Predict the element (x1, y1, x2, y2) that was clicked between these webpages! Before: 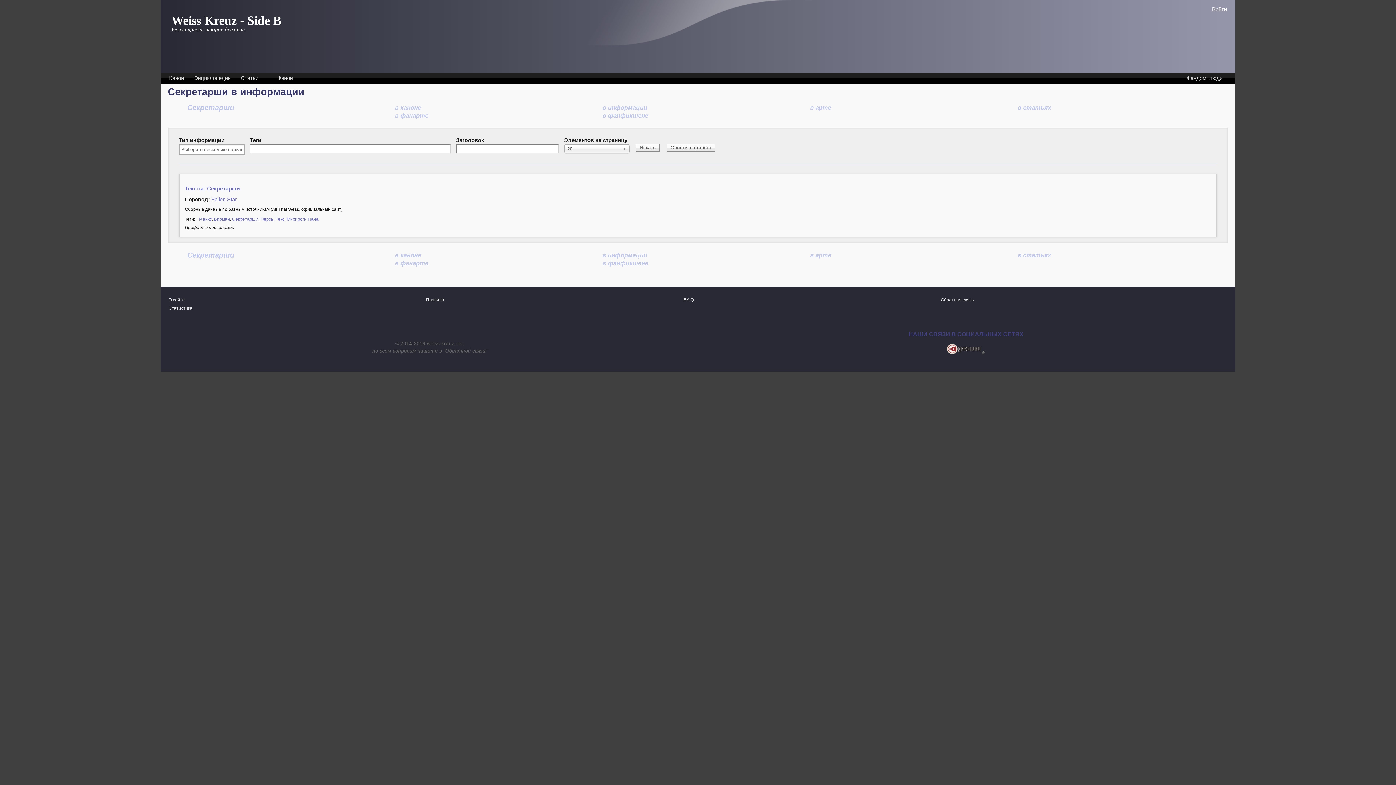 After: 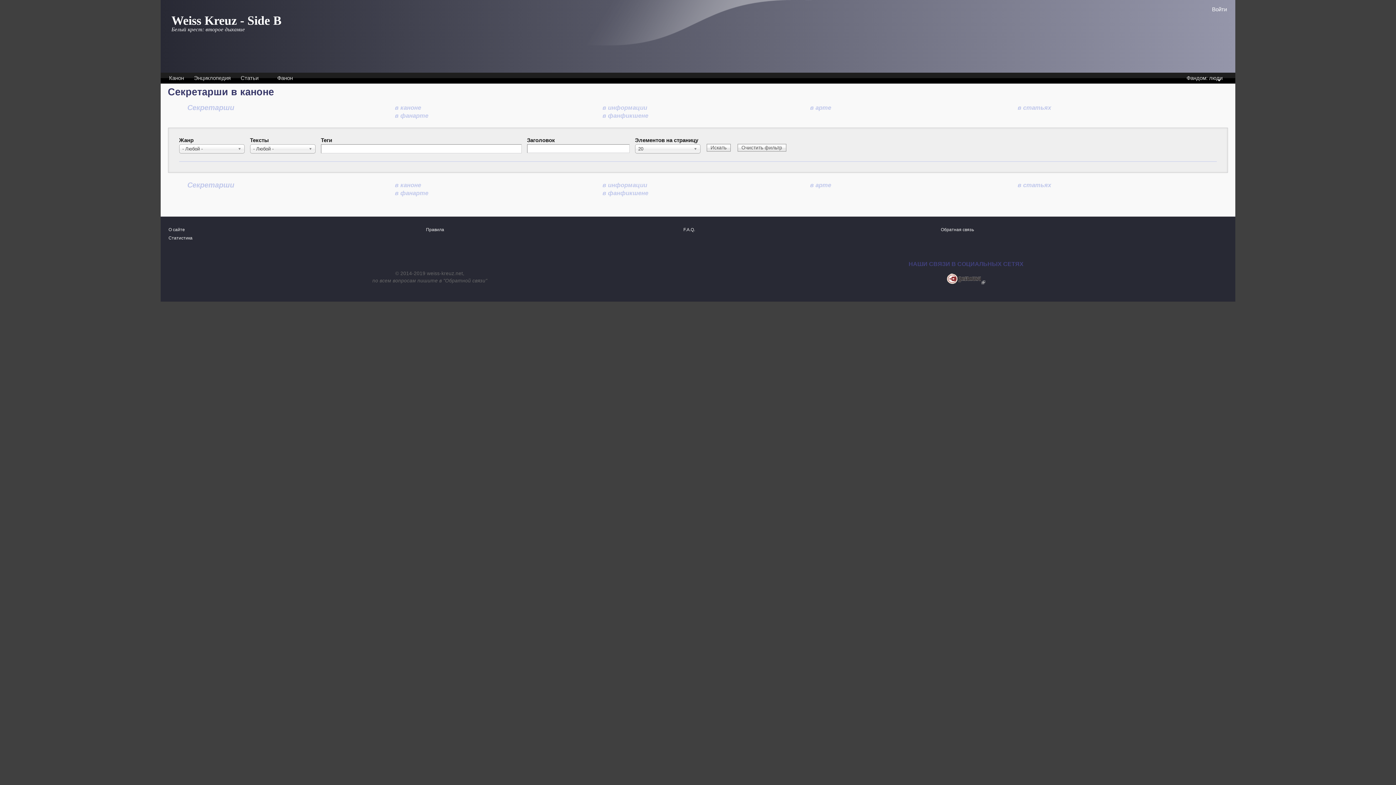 Action: bbox: (388, 252, 421, 258) label: в каноне